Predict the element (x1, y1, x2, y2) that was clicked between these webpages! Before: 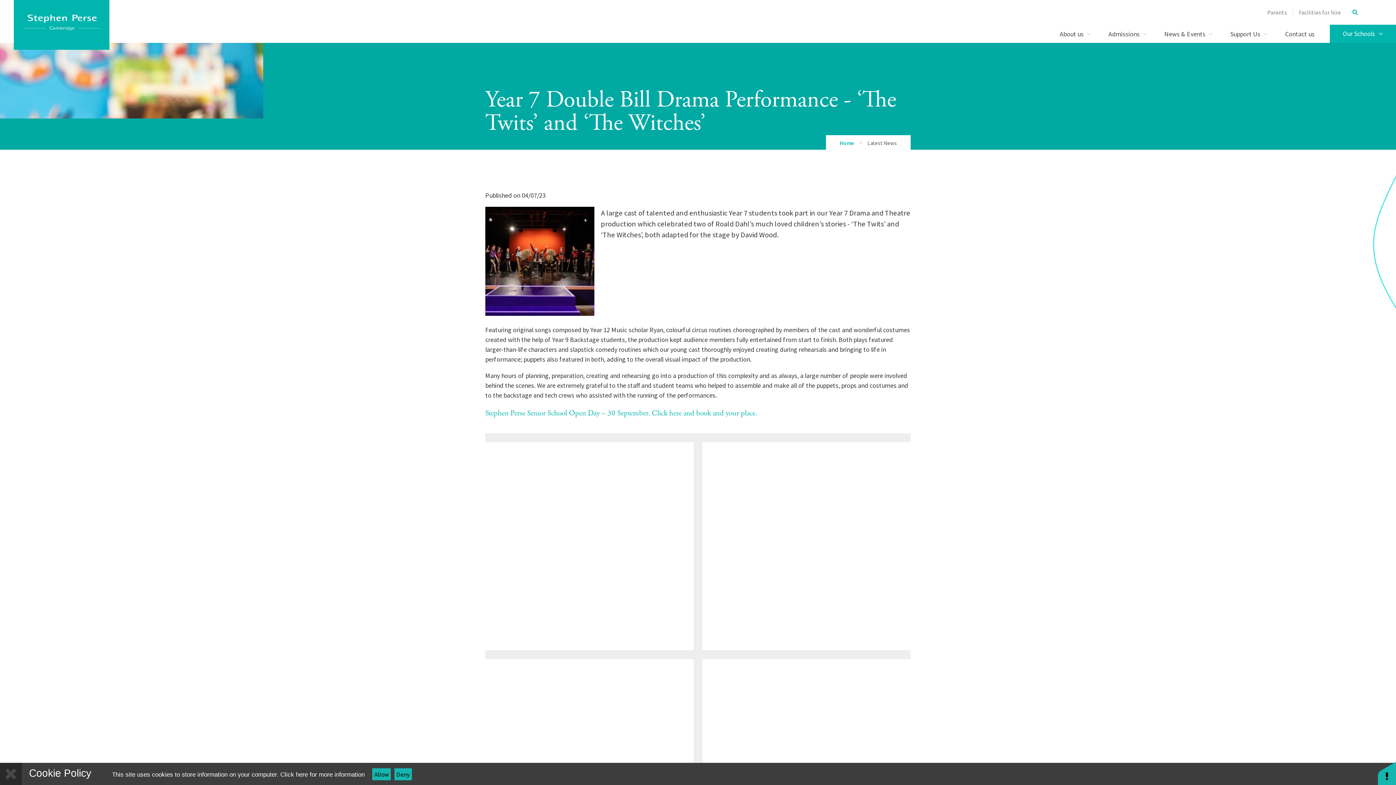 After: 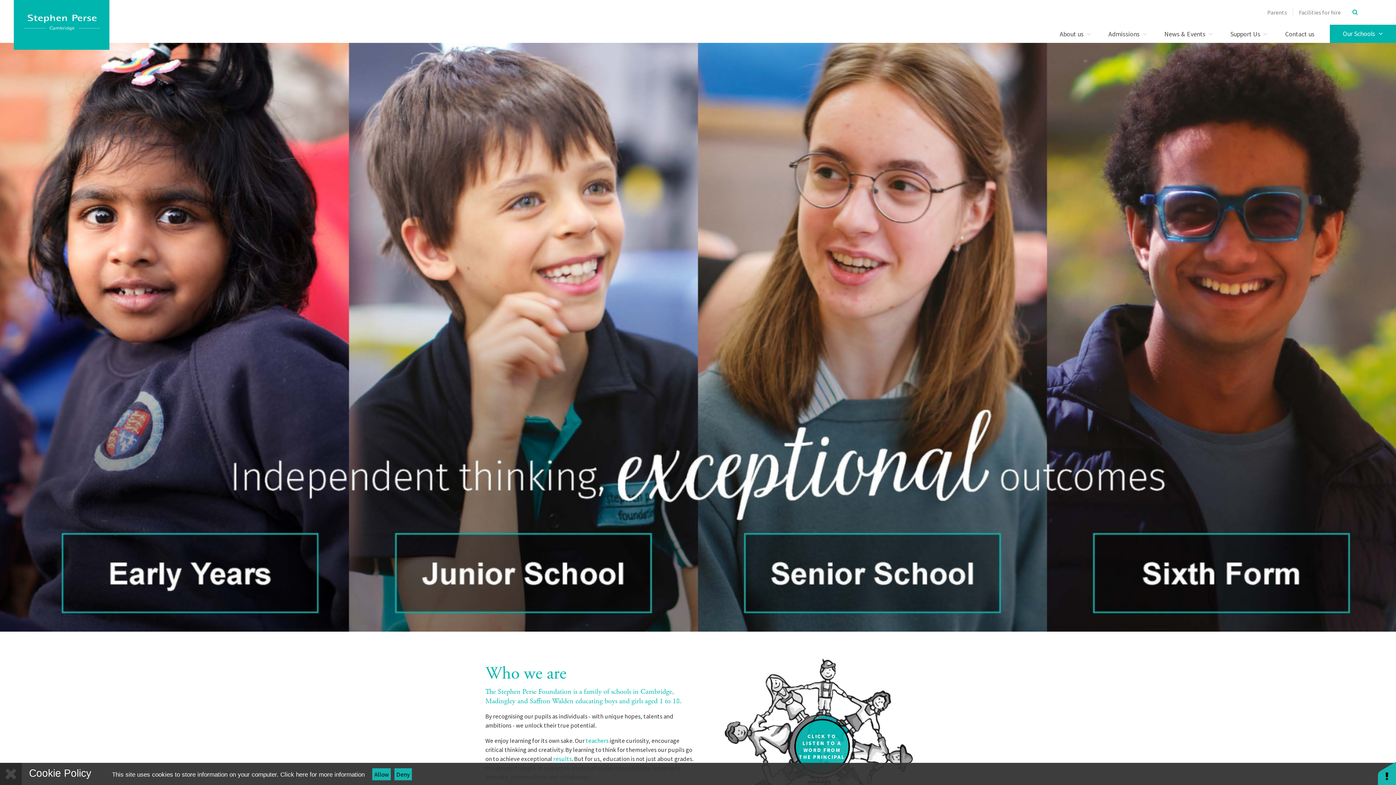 Action: label: Home bbox: (840, 139, 854, 146)